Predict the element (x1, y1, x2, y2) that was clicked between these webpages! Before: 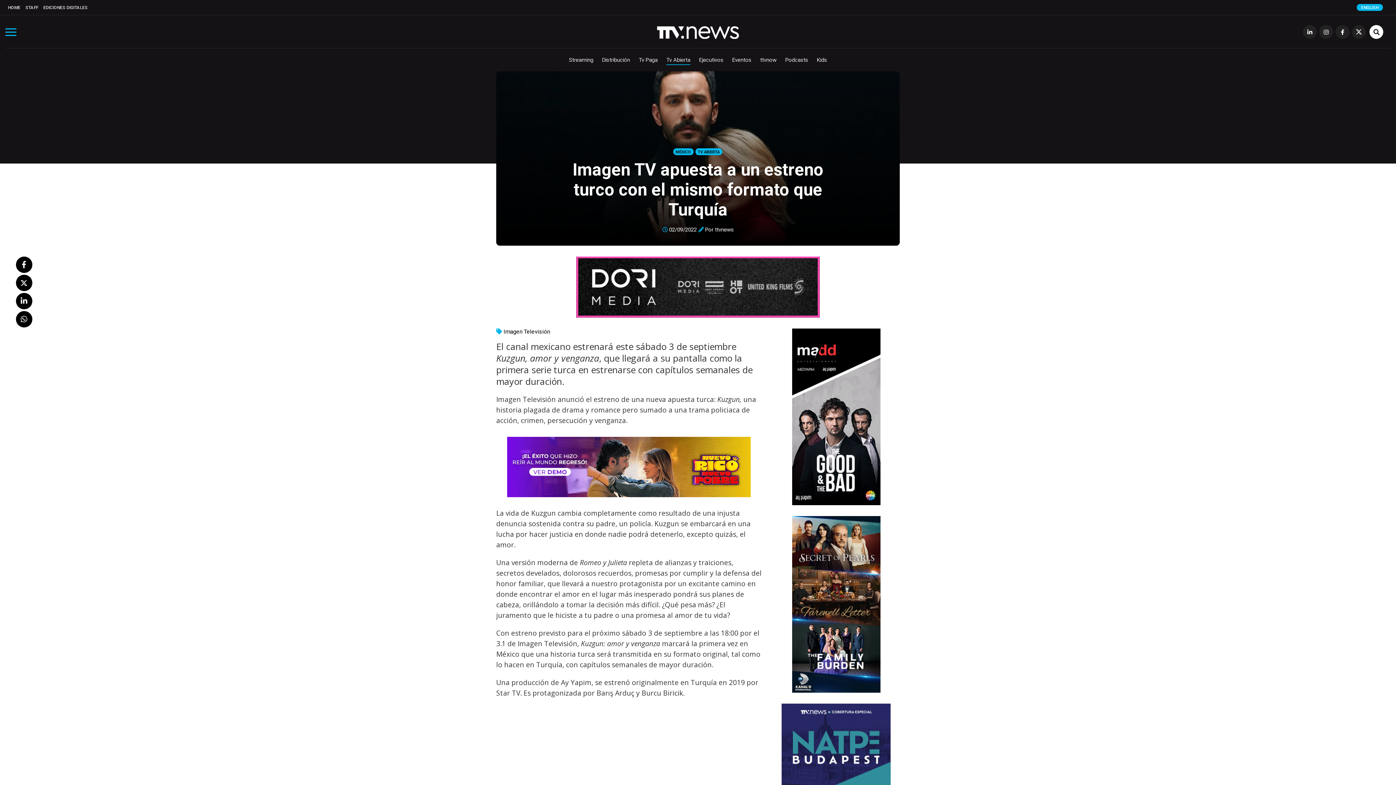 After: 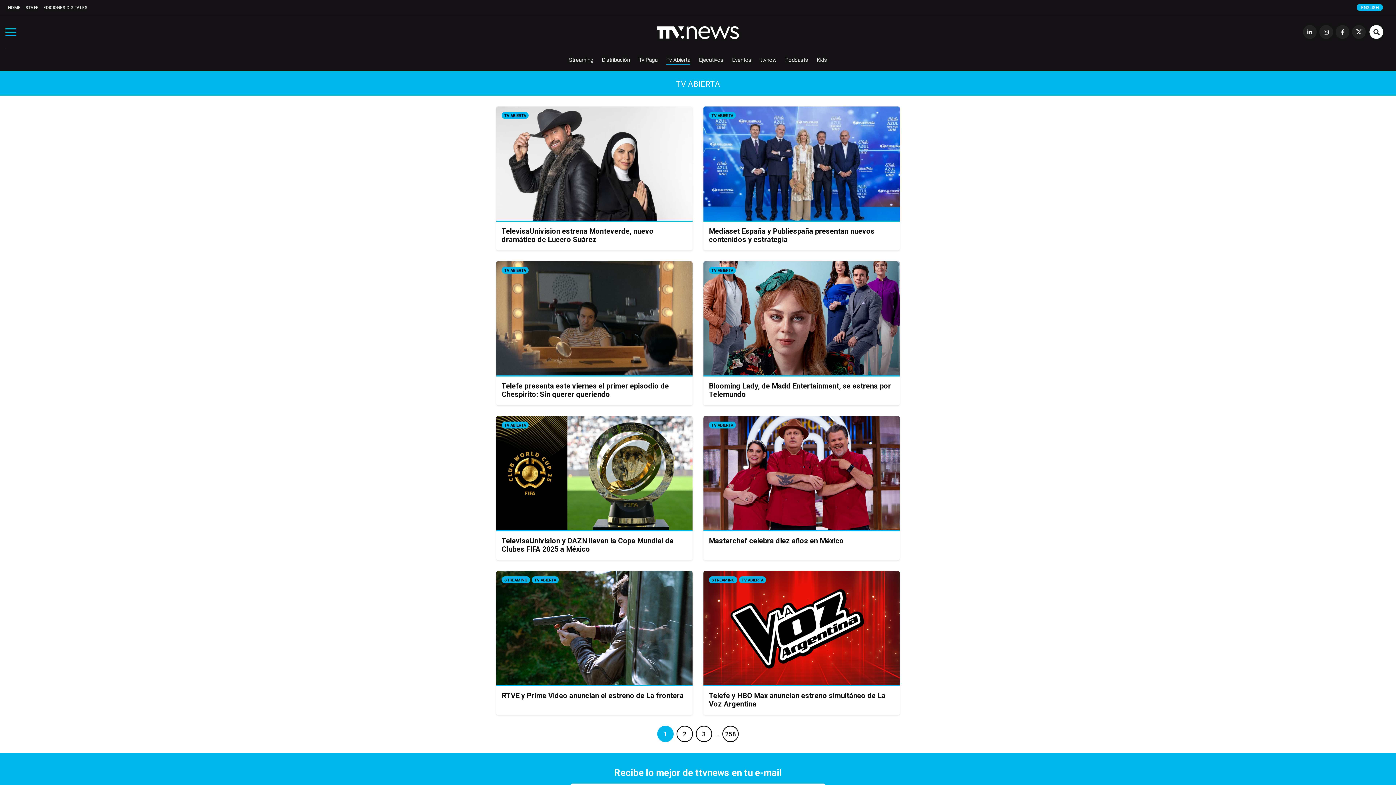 Action: label: TV ABIERTA bbox: (695, 148, 722, 155)